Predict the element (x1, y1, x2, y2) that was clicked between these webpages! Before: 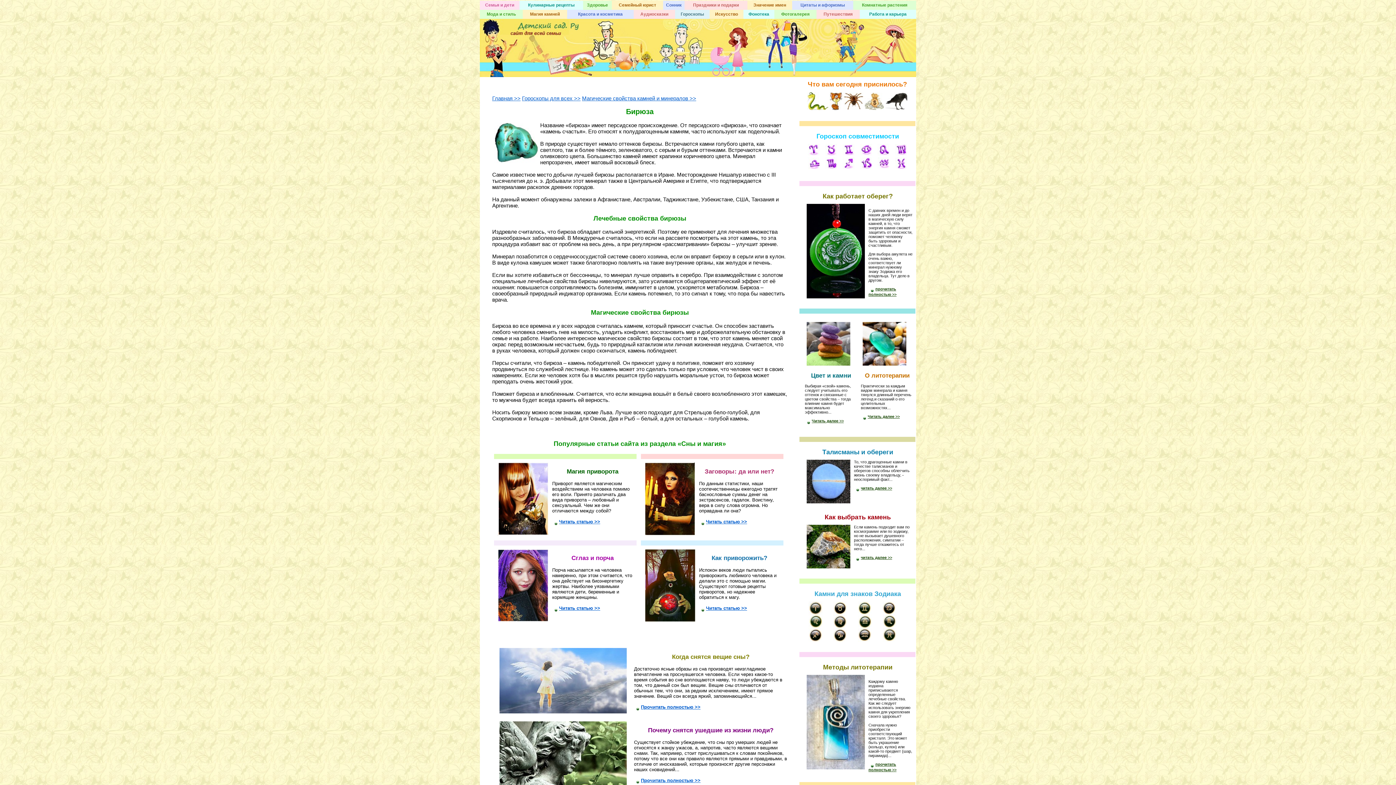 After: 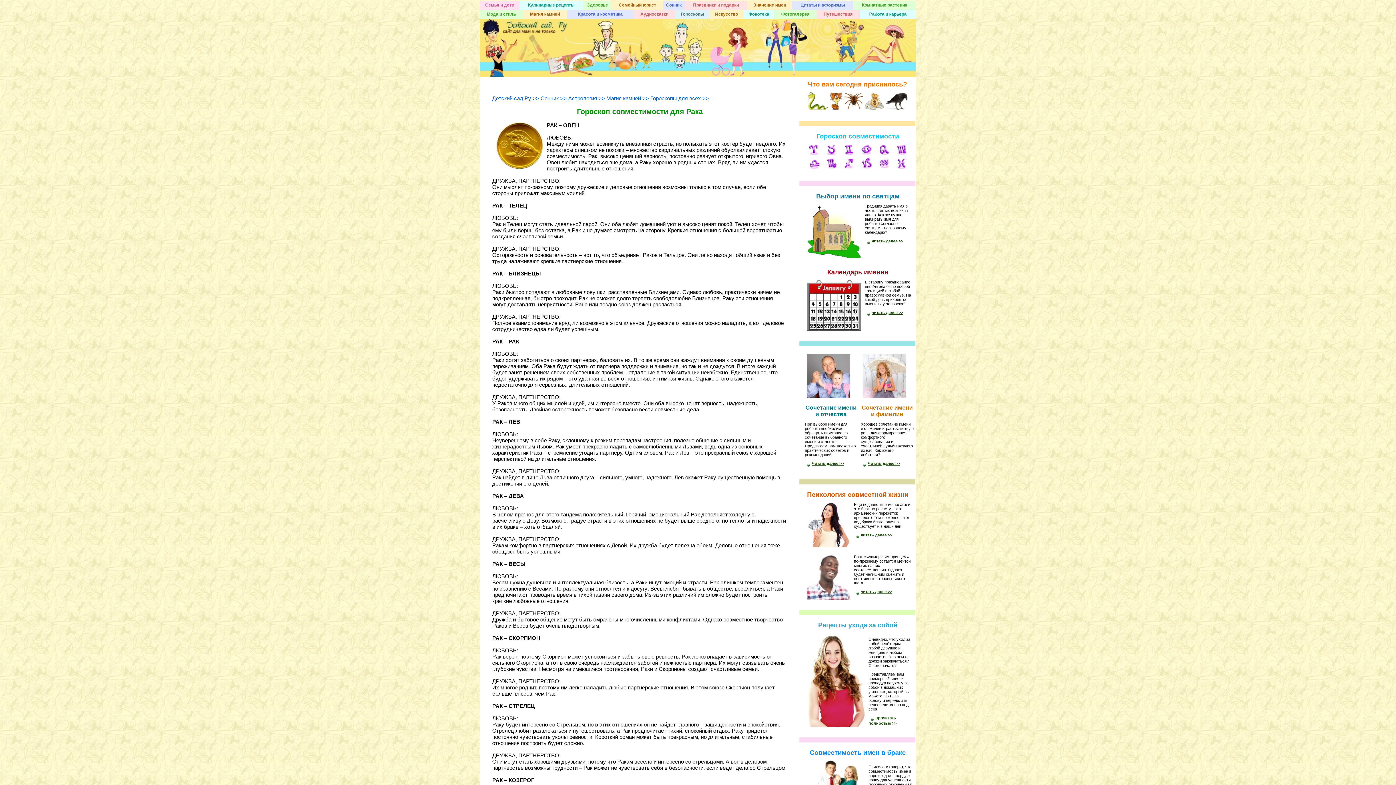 Action: bbox: (858, 153, 874, 157)